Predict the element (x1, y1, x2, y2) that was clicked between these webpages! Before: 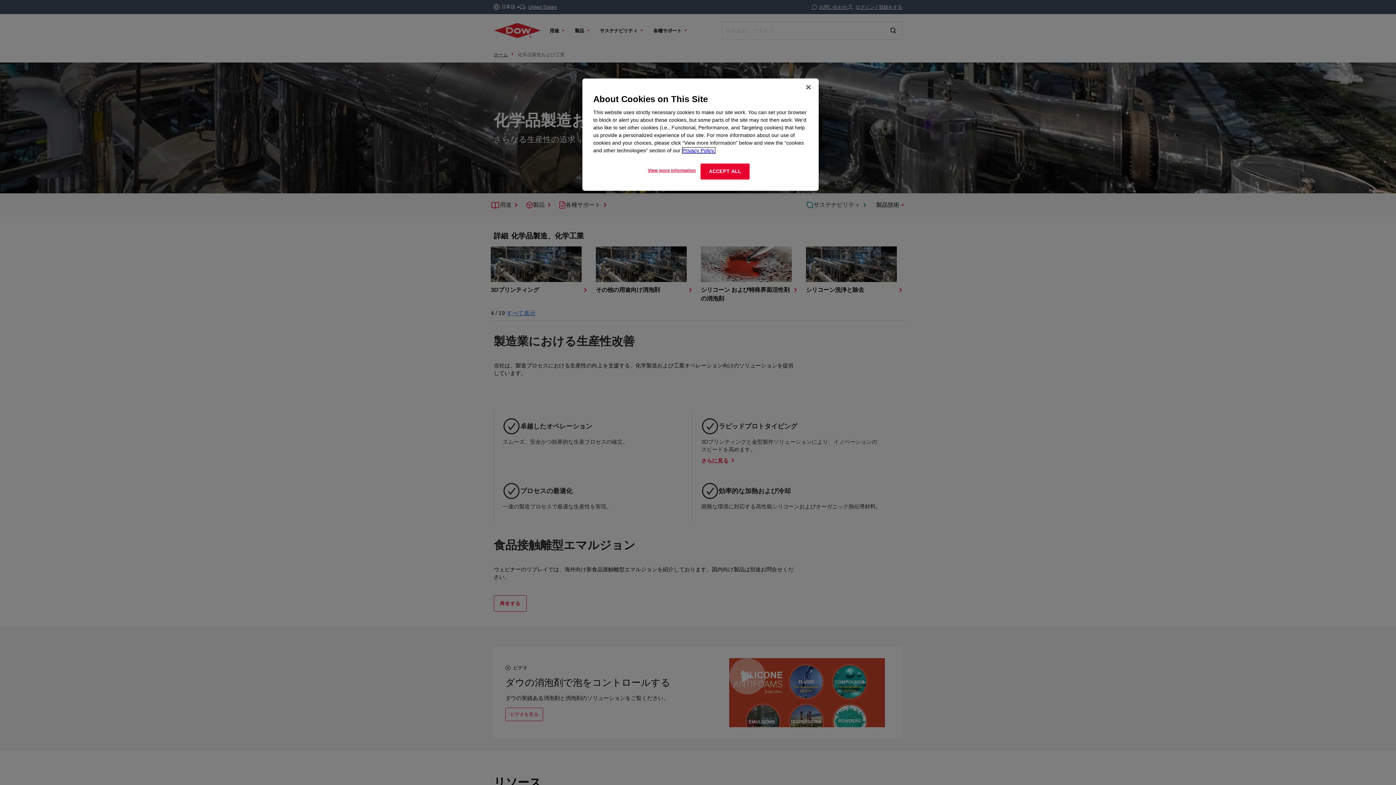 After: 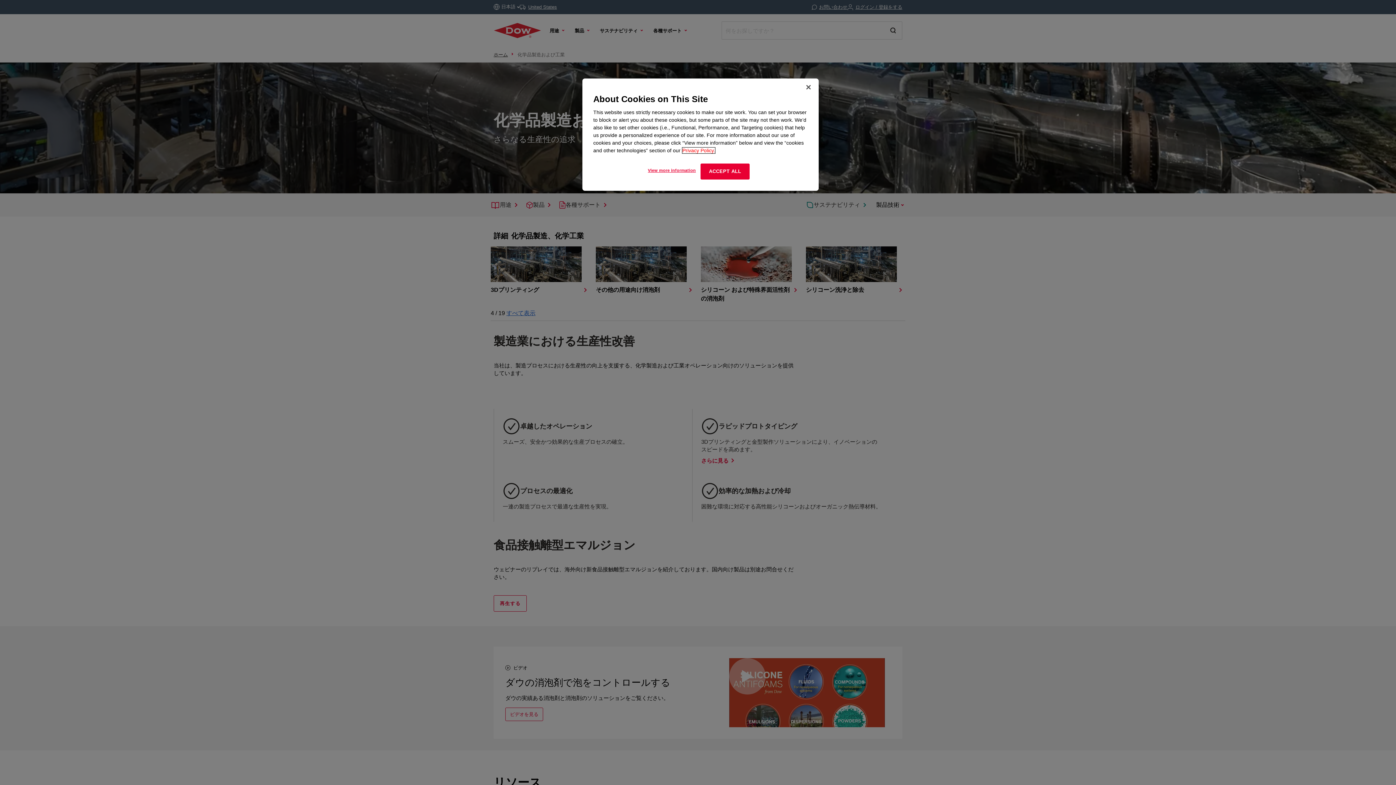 Action: label: More information about your privacy, opens in a new tab bbox: (682, 147, 715, 153)